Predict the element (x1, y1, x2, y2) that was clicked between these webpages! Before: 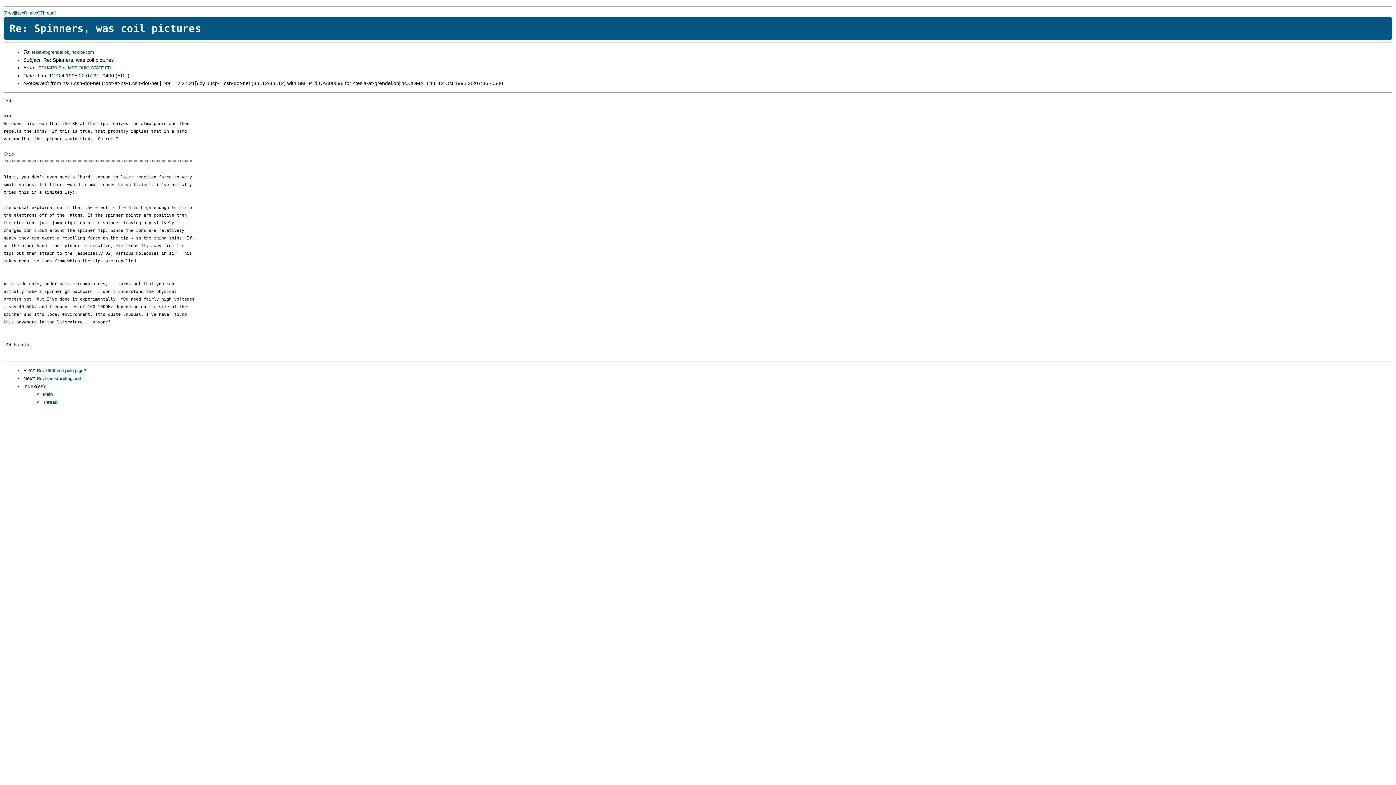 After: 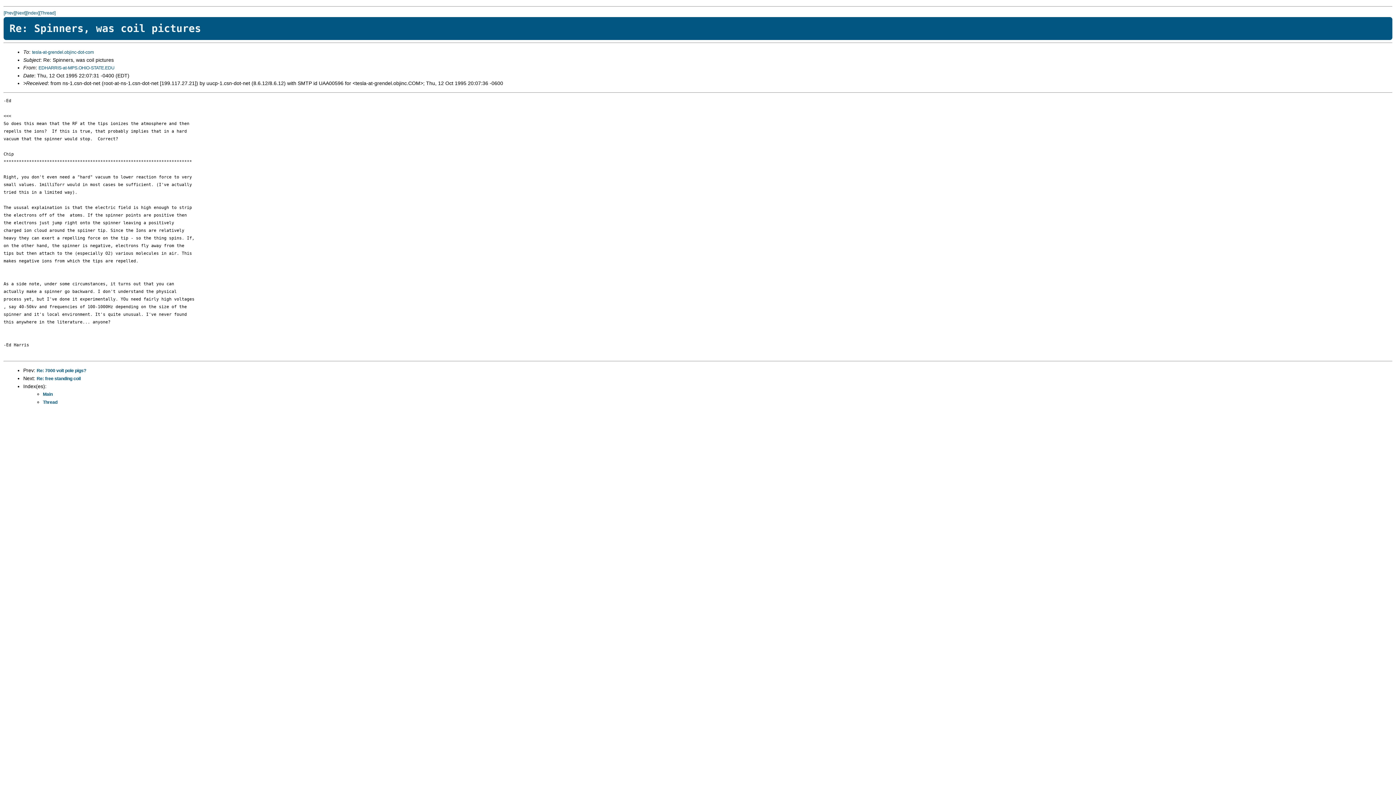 Action: label: tesla-at-grendel.objinc-dot-com bbox: (32, 49, 93, 54)